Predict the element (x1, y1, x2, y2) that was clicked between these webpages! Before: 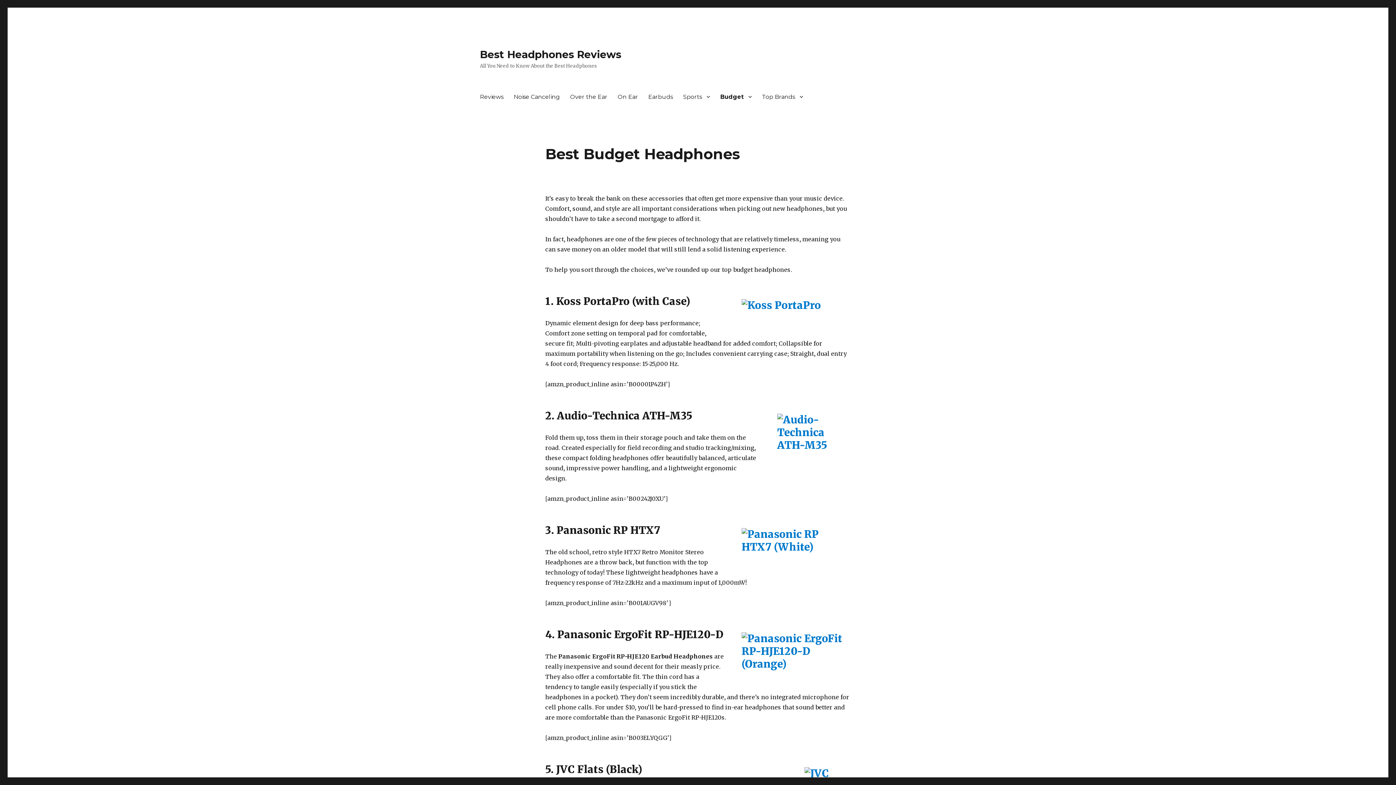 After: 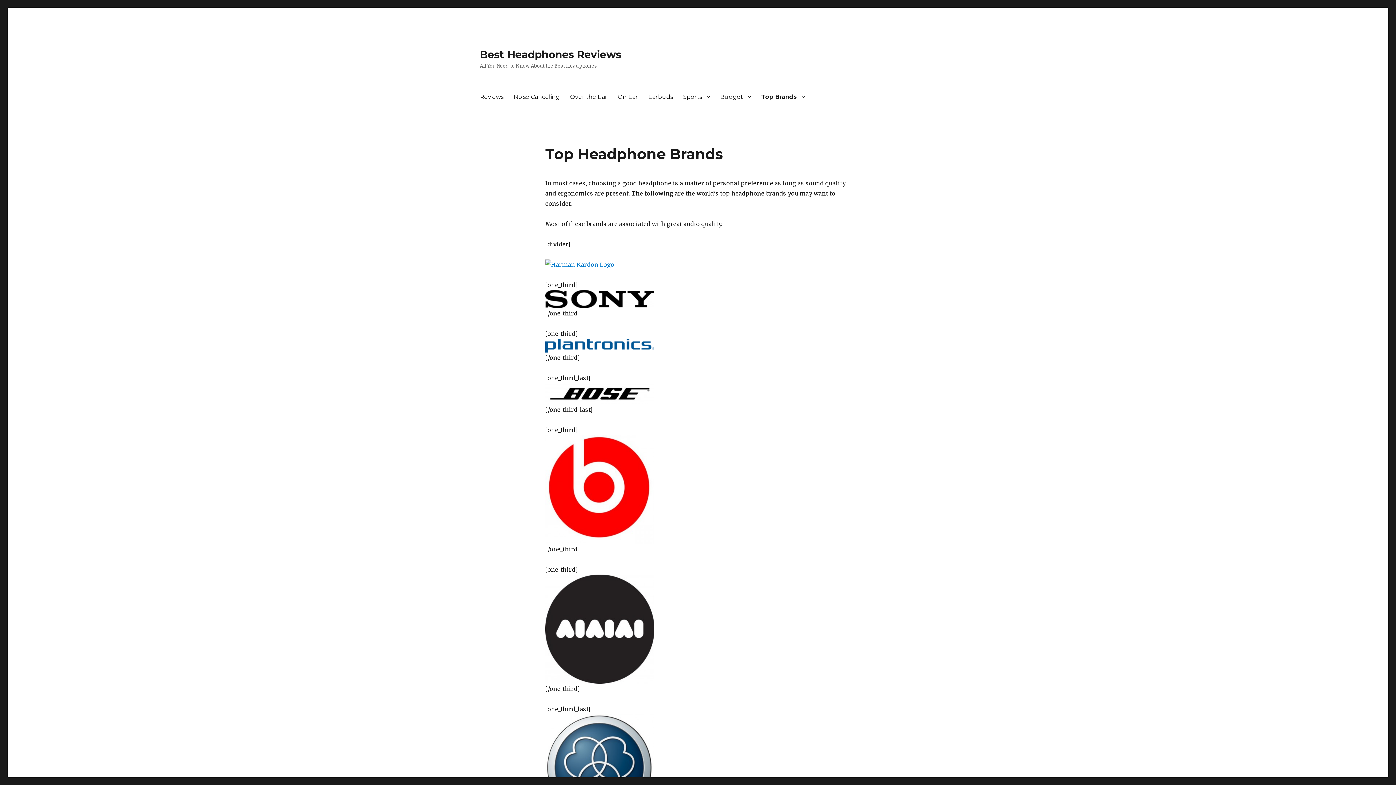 Action: label: Top Brands bbox: (757, 89, 808, 104)